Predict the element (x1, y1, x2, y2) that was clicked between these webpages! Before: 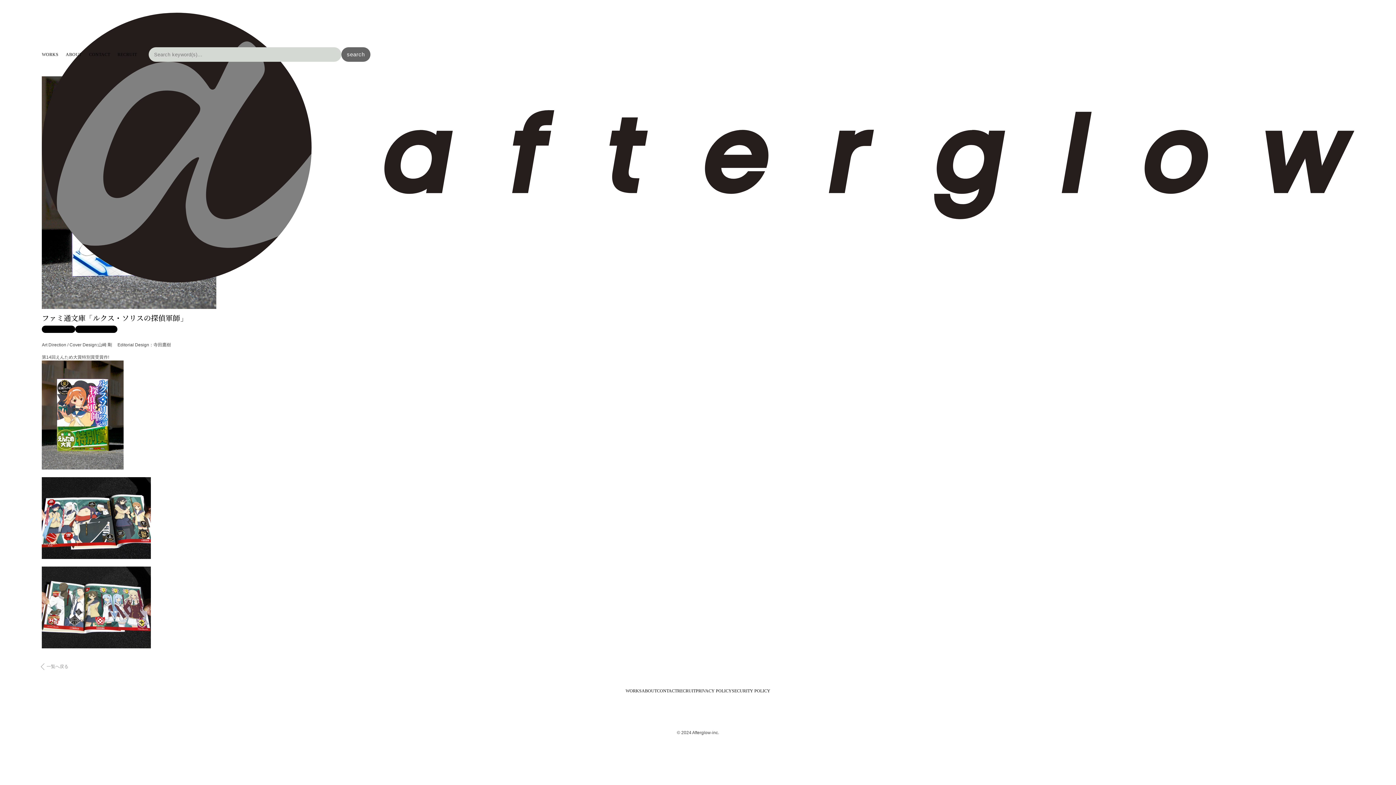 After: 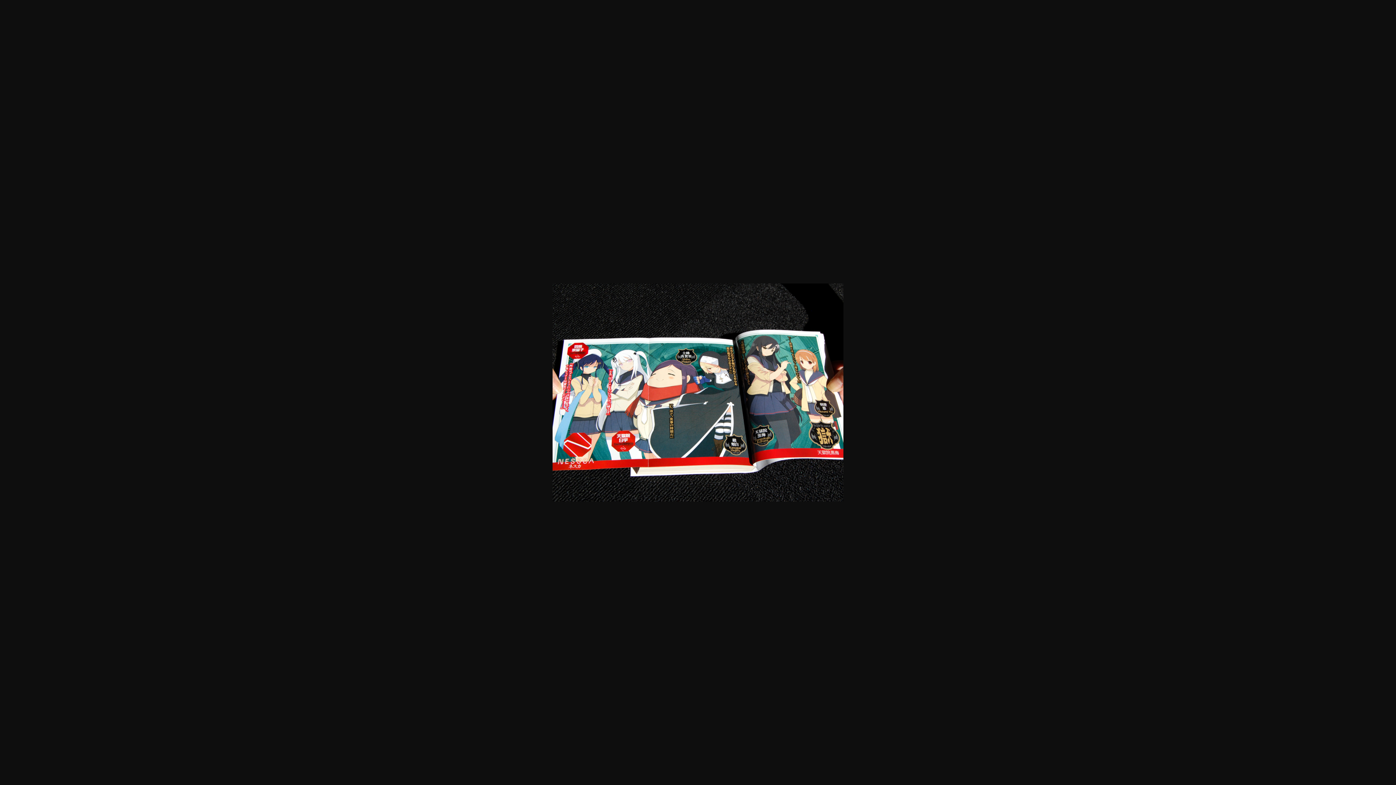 Action: bbox: (41, 555, 150, 560)